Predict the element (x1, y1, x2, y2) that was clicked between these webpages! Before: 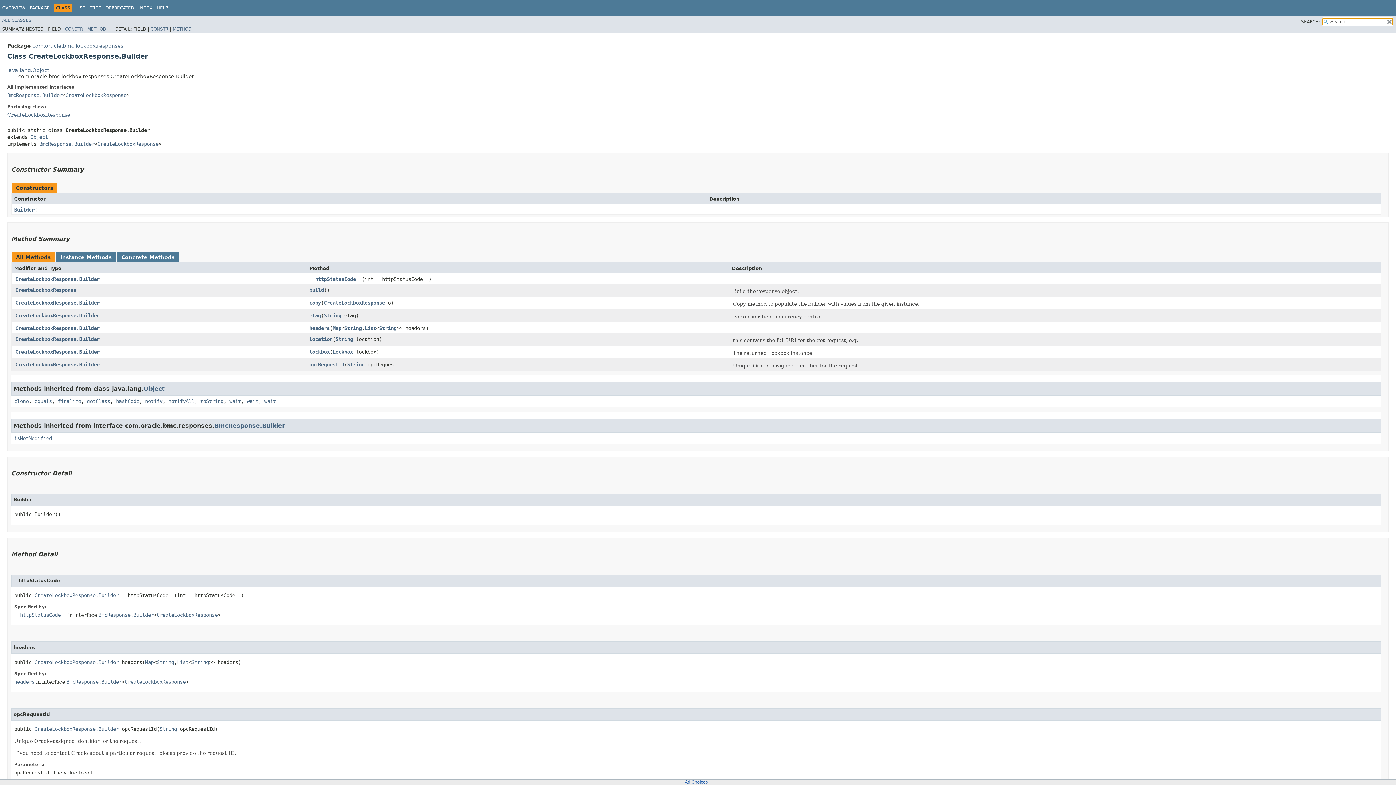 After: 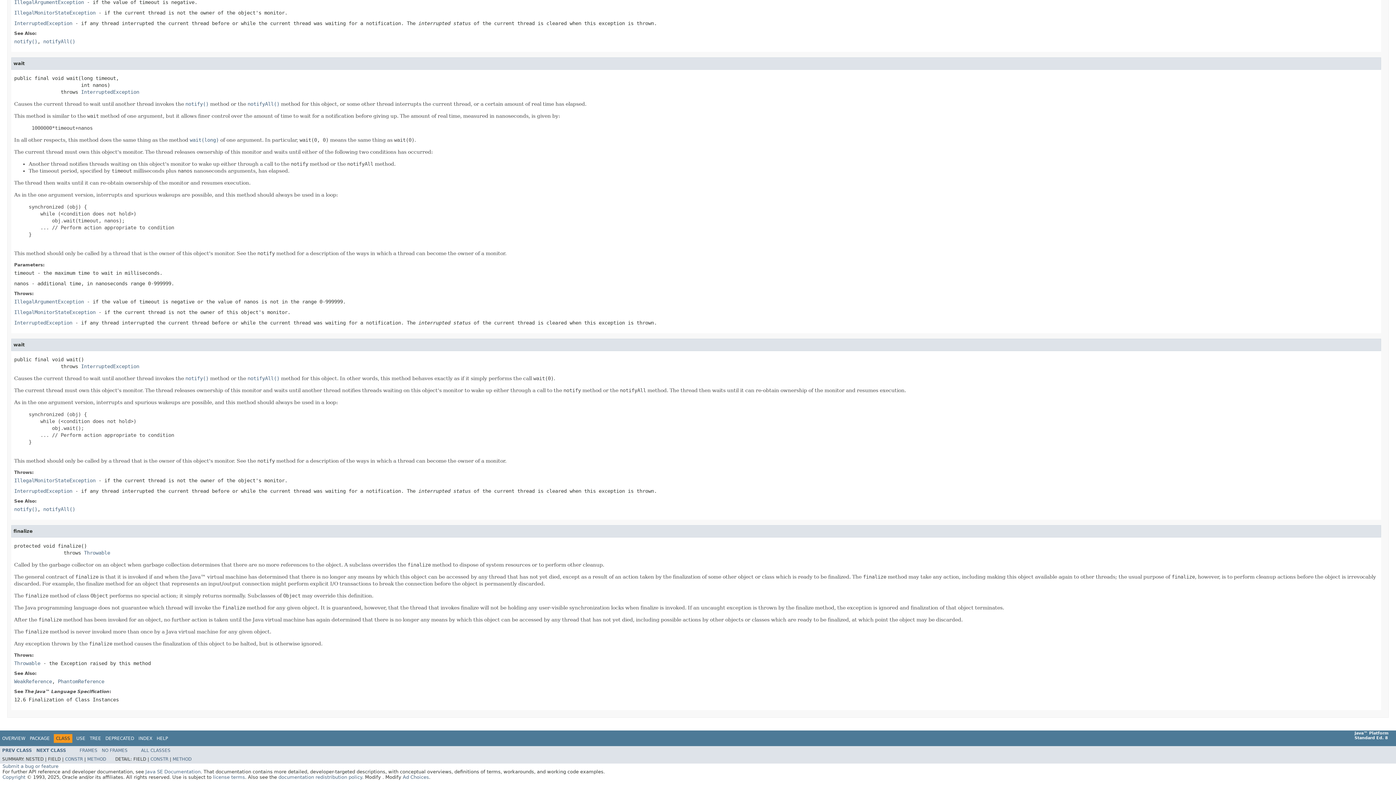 Action: label: wait bbox: (264, 398, 276, 404)